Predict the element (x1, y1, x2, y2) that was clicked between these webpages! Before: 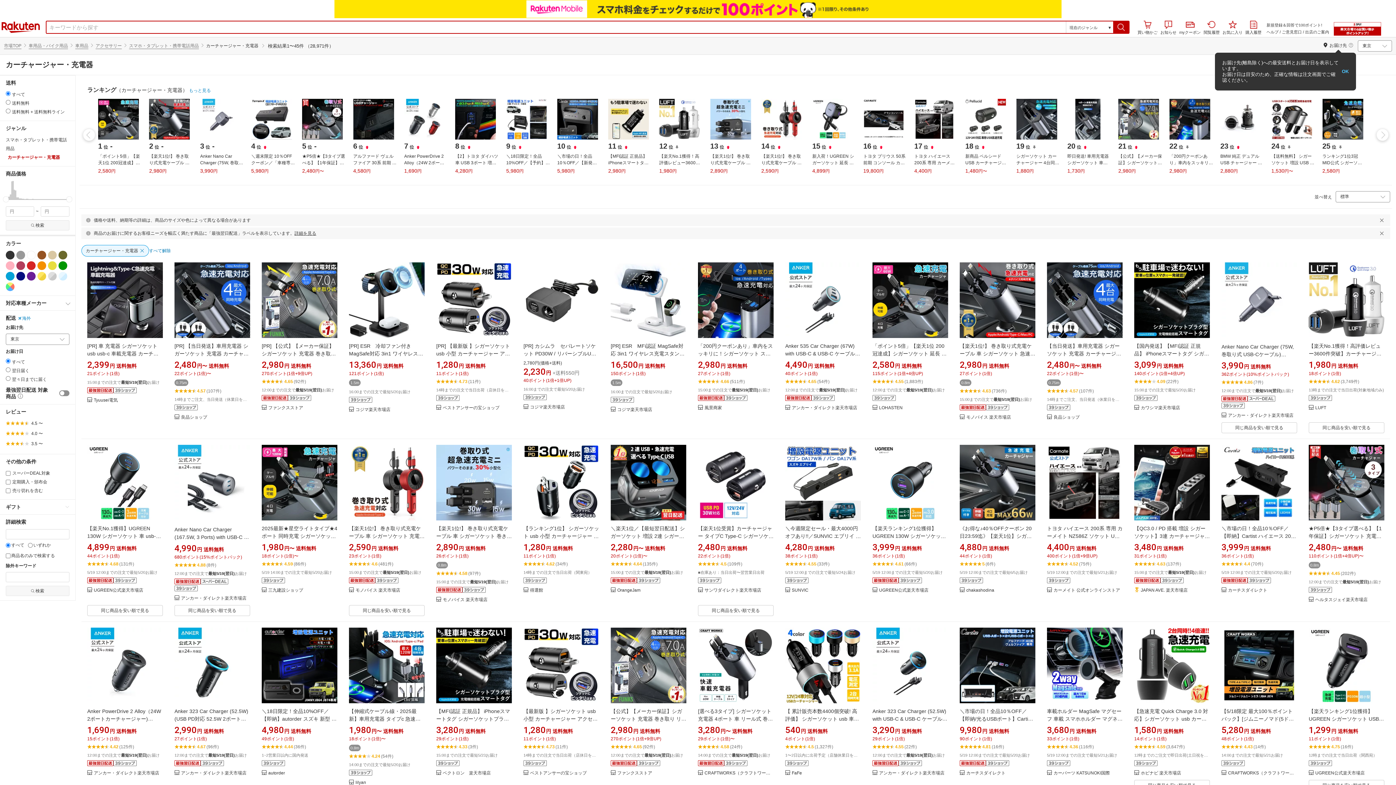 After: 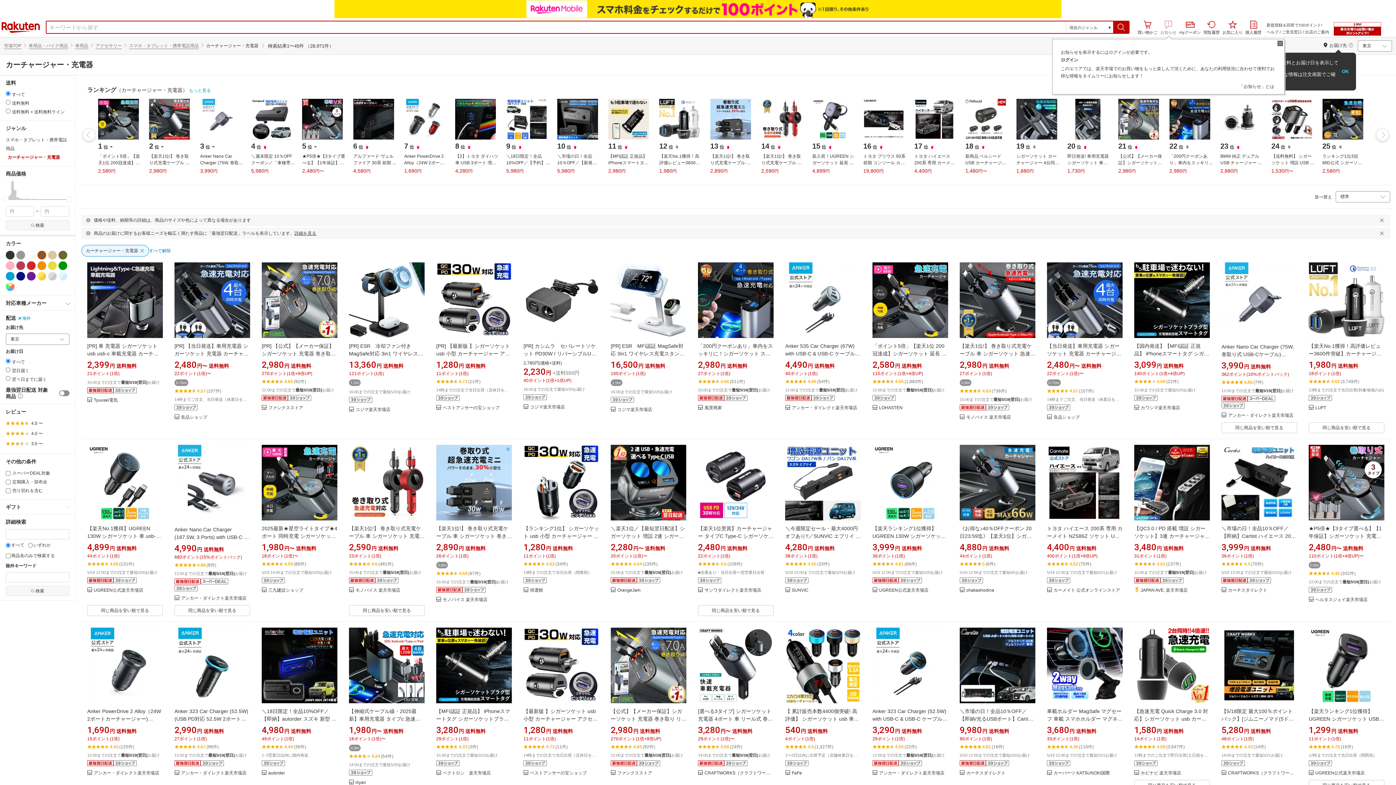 Action: bbox: (1160, 20, 1176, 35) label: お知らせ